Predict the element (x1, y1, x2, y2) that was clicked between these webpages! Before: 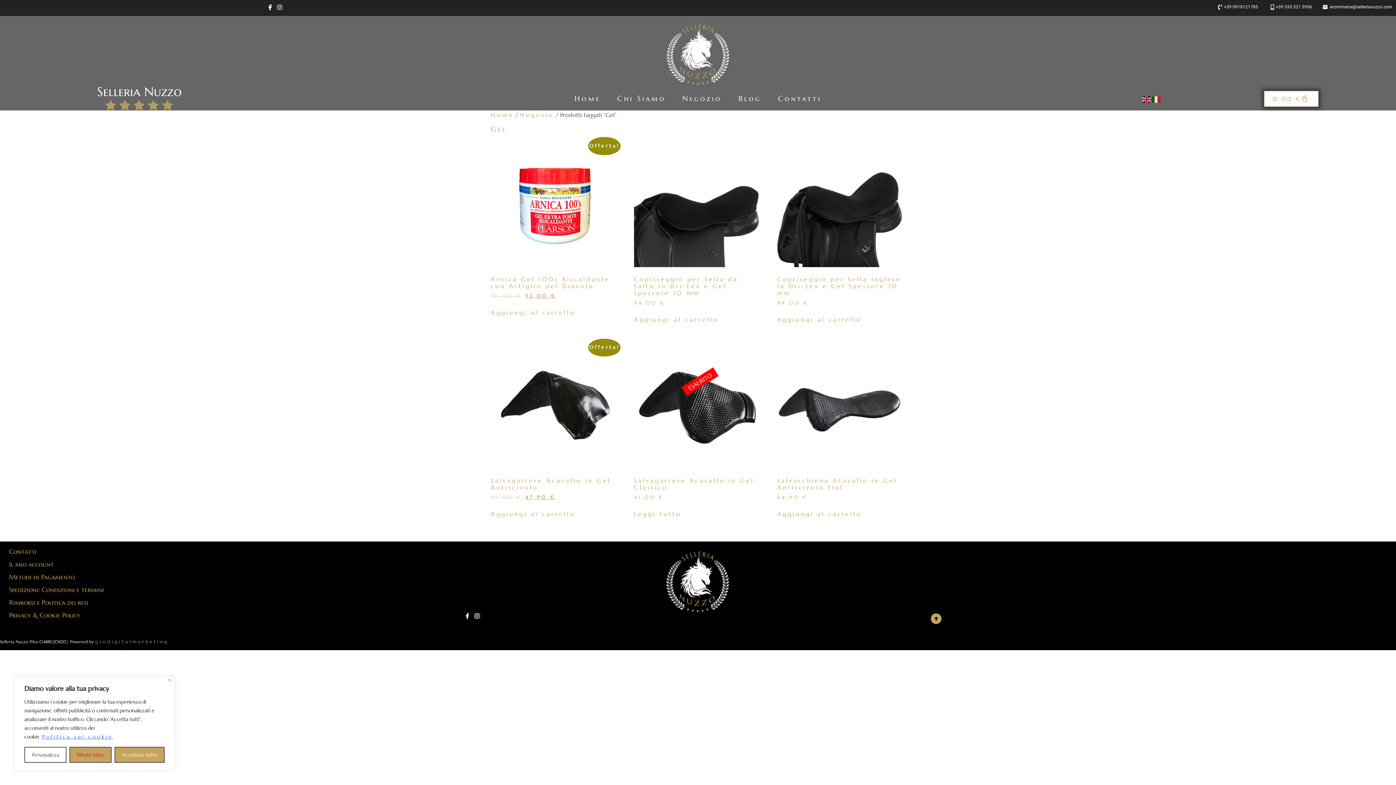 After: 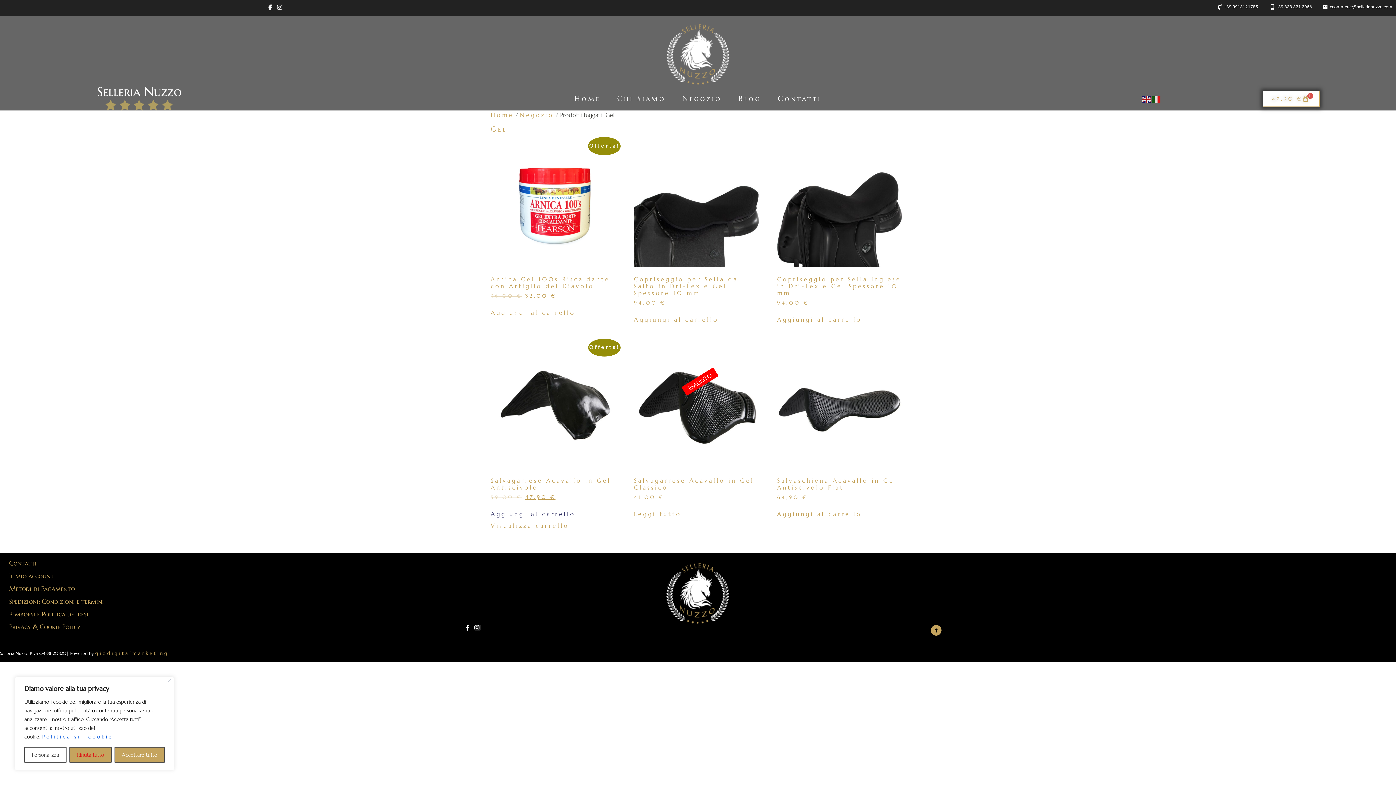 Action: label: Aggiungi al carrello: "Salvagarrese Acavallo in Gel Antiscivolo" bbox: (490, 509, 575, 518)